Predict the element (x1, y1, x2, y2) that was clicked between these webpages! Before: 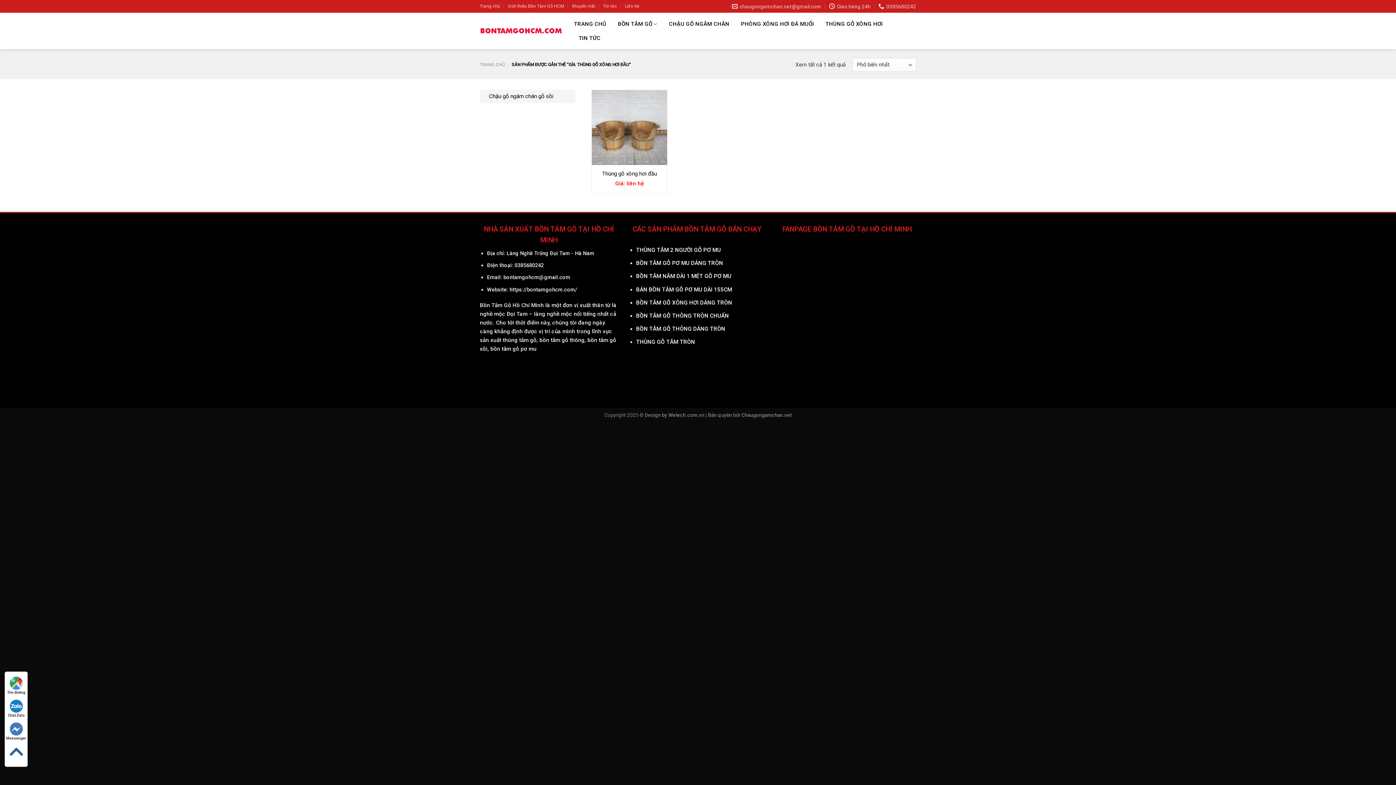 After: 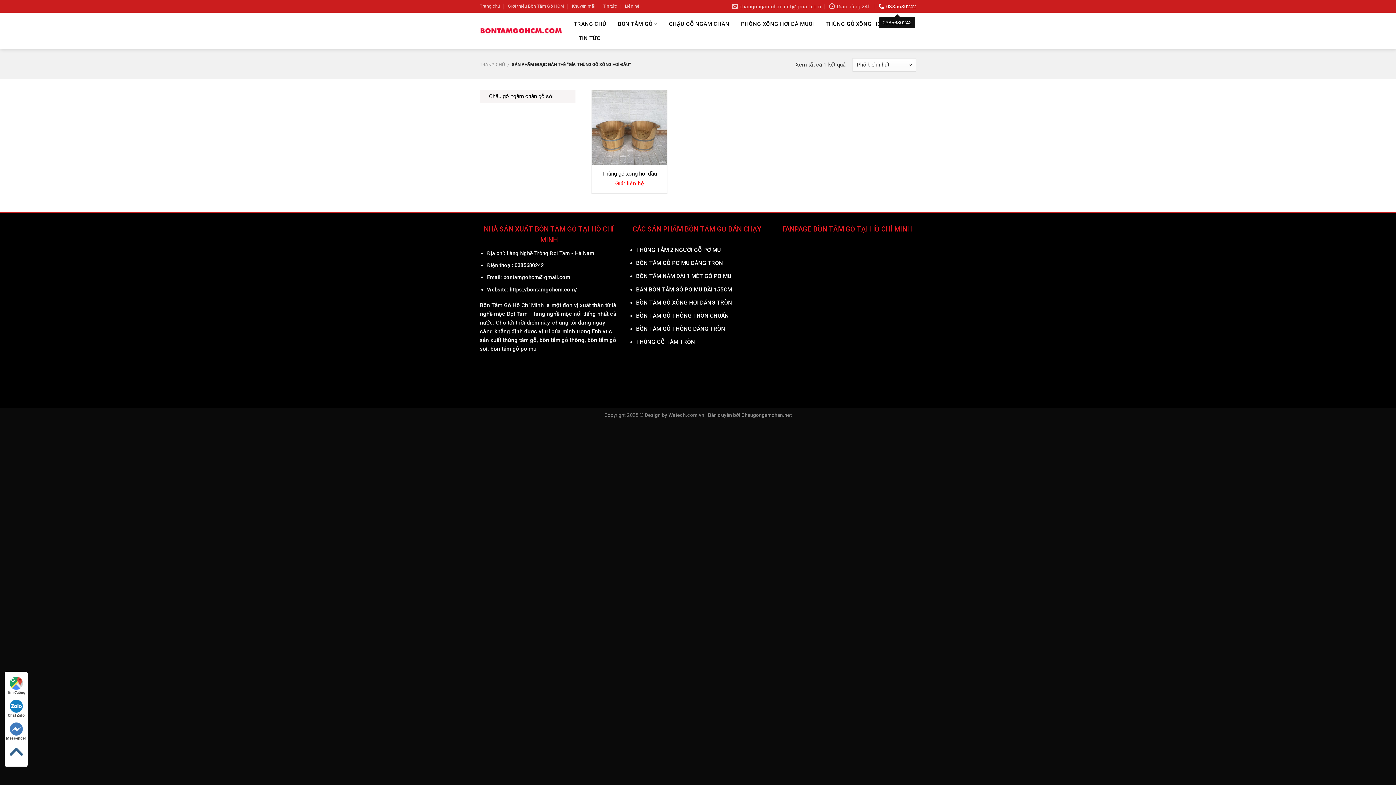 Action: bbox: (878, 0, 916, 12) label: 0385680242